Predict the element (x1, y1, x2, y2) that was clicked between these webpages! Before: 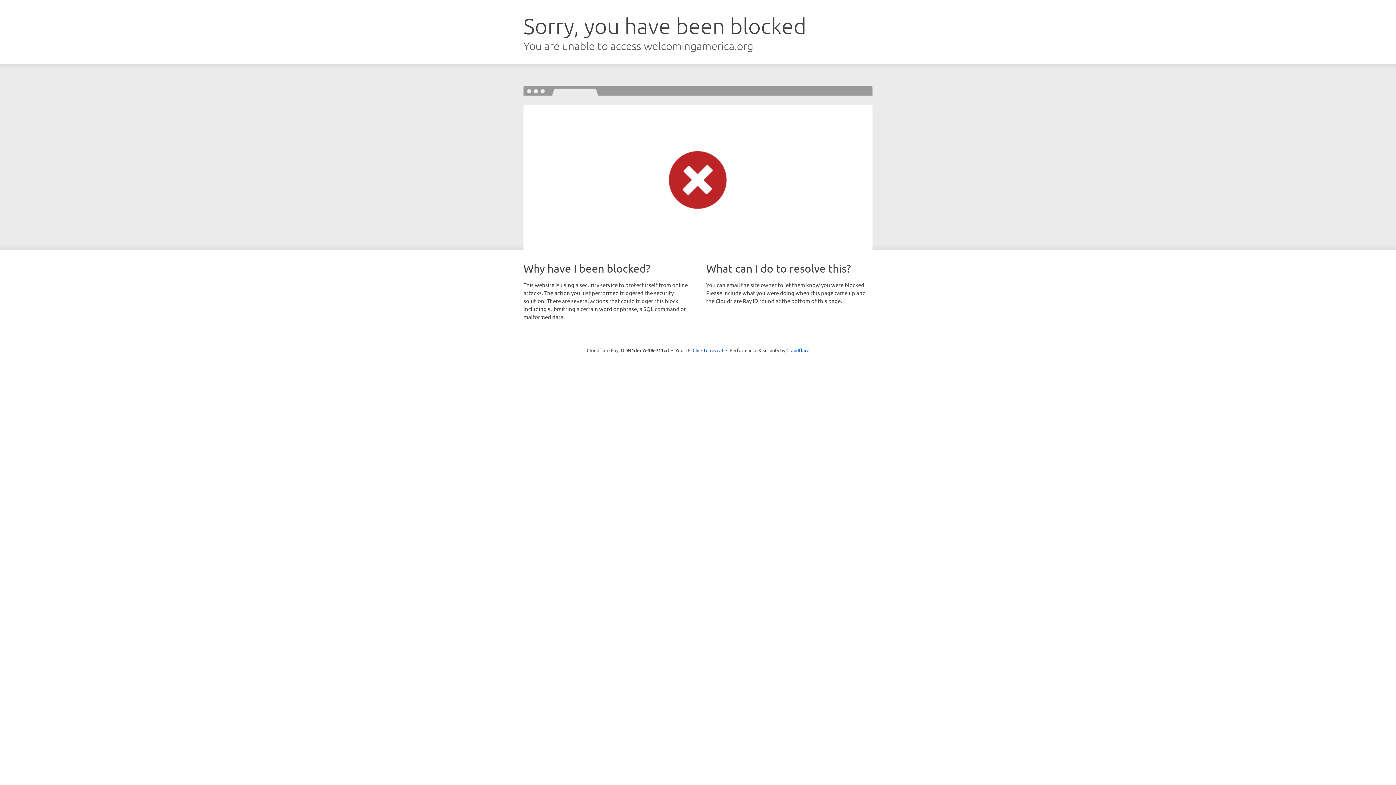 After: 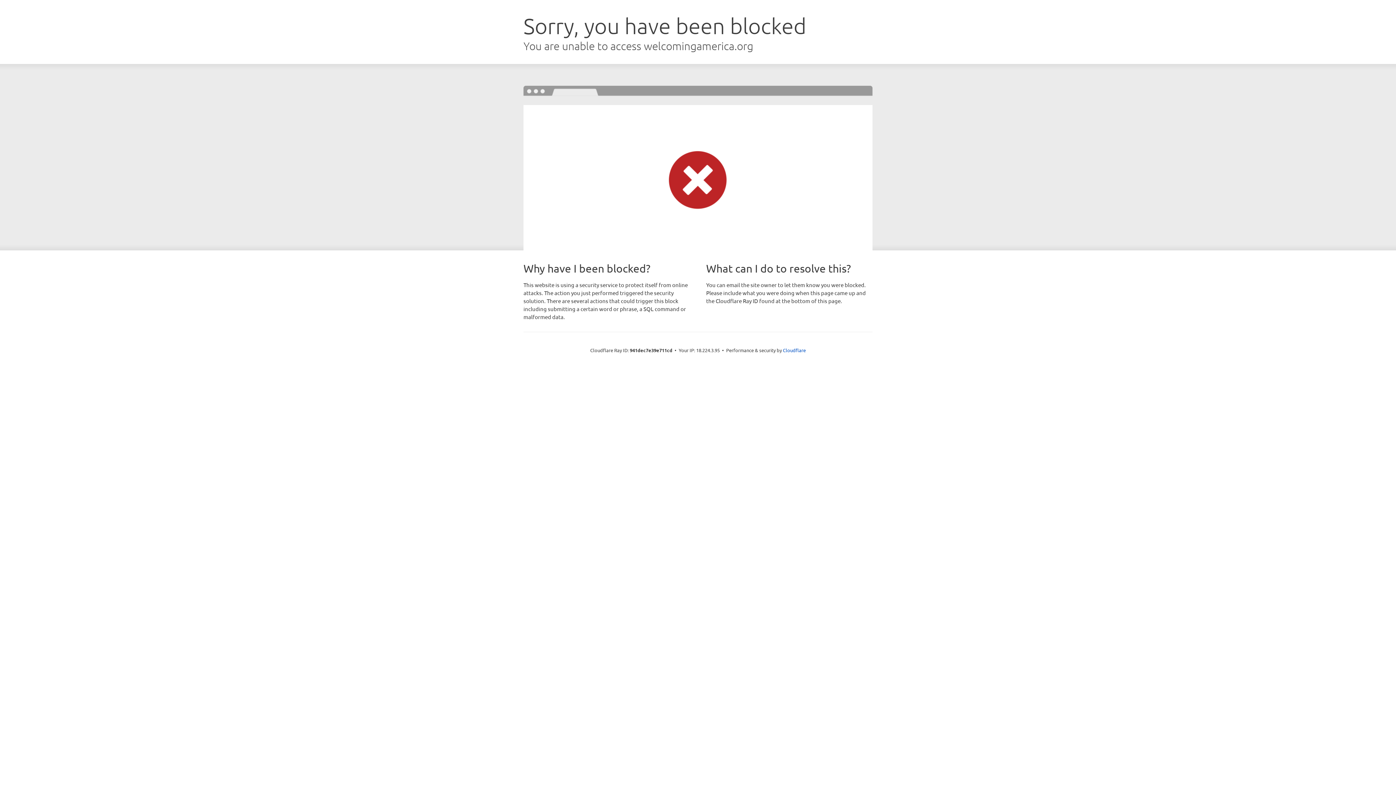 Action: label: Click to reveal bbox: (692, 346, 723, 353)